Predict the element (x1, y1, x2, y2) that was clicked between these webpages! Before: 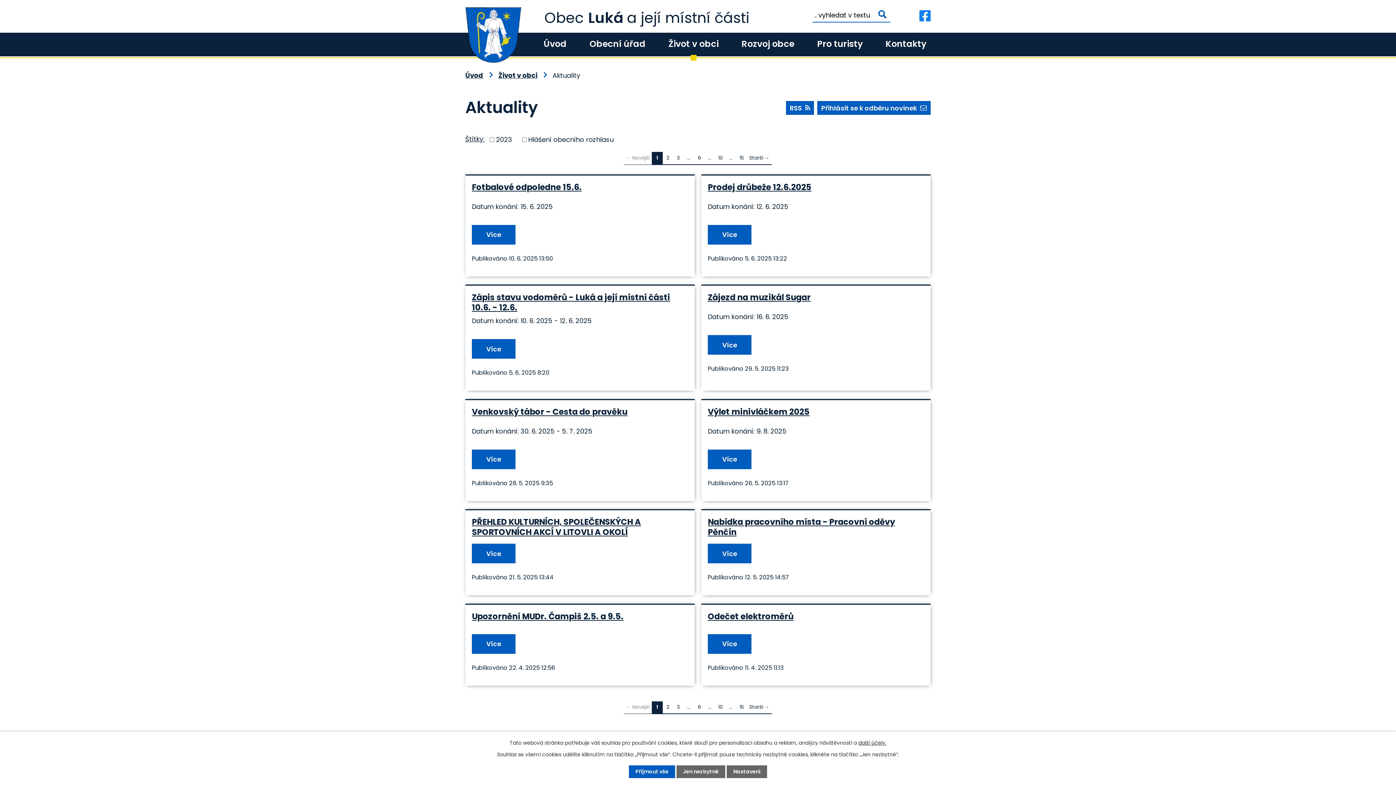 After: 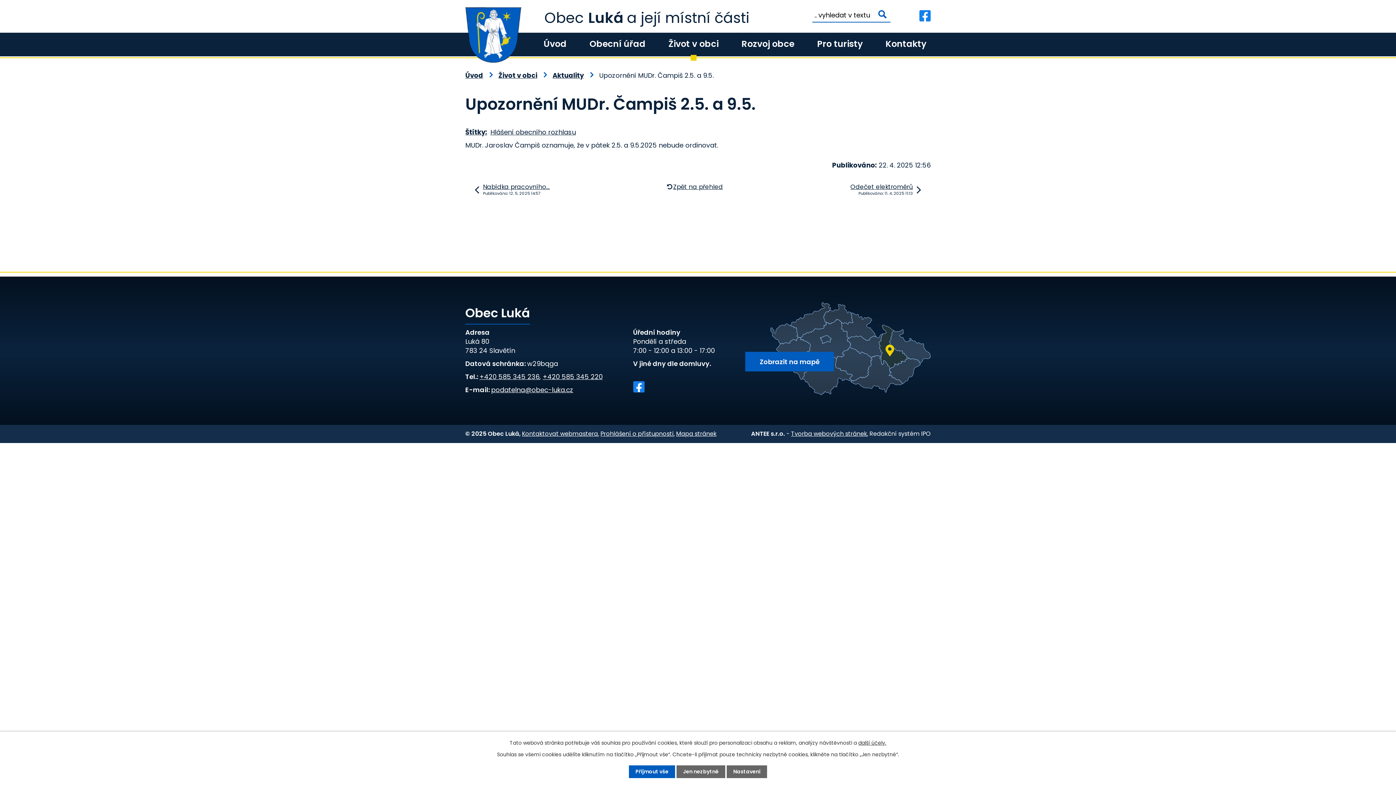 Action: bbox: (472, 610, 623, 622) label: Upozornění MUDr. Čampiš 2.5. a 9.5.